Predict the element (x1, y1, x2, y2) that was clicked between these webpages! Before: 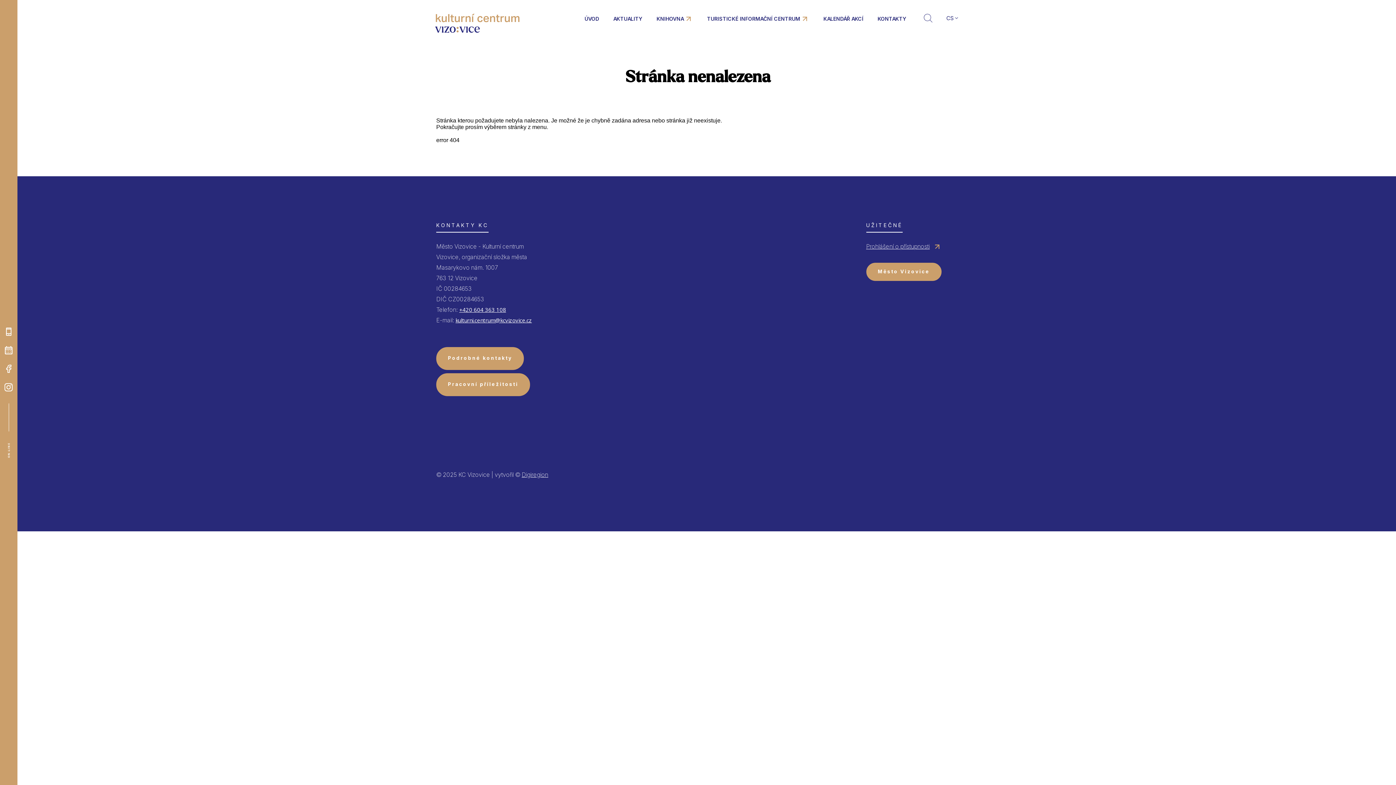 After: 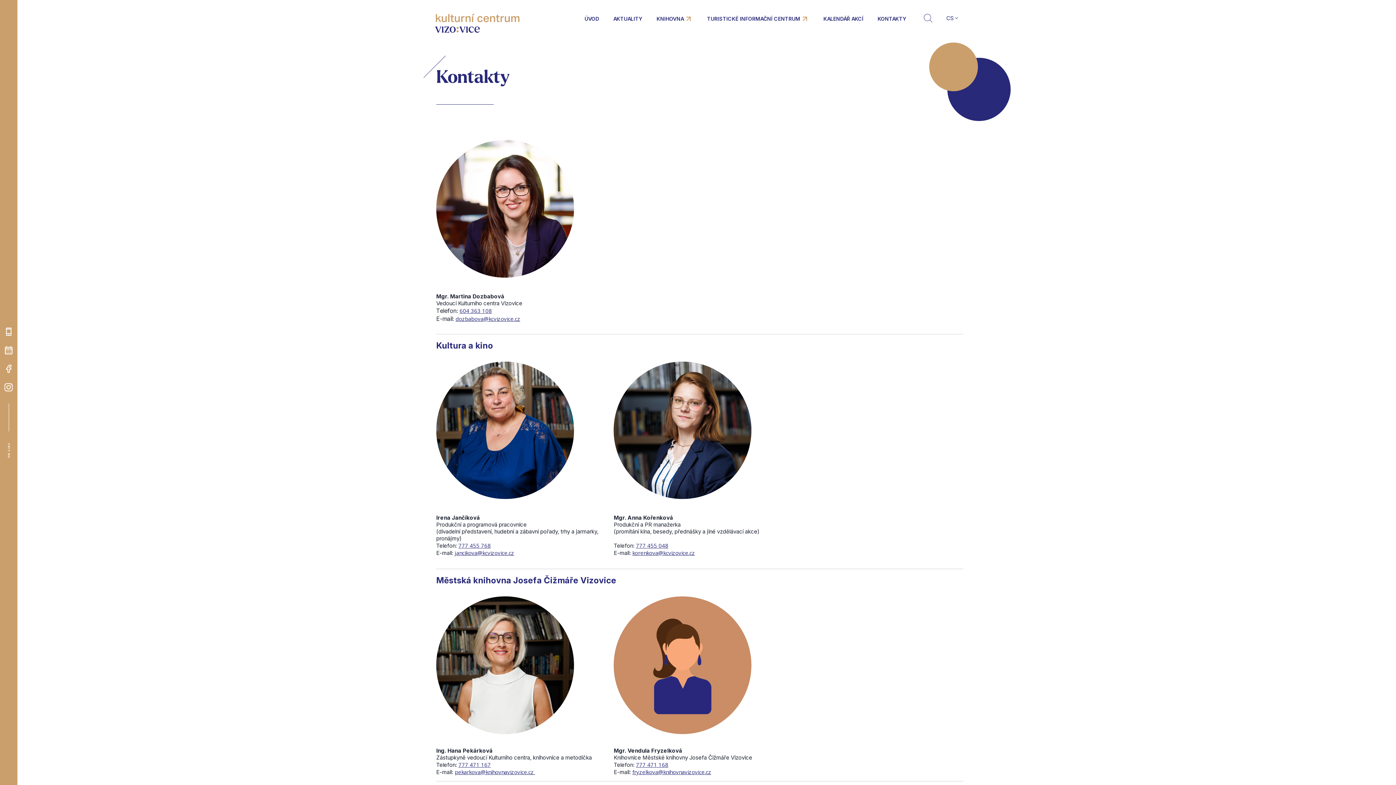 Action: bbox: (877, 6, 906, 37) label: KONTAKTY